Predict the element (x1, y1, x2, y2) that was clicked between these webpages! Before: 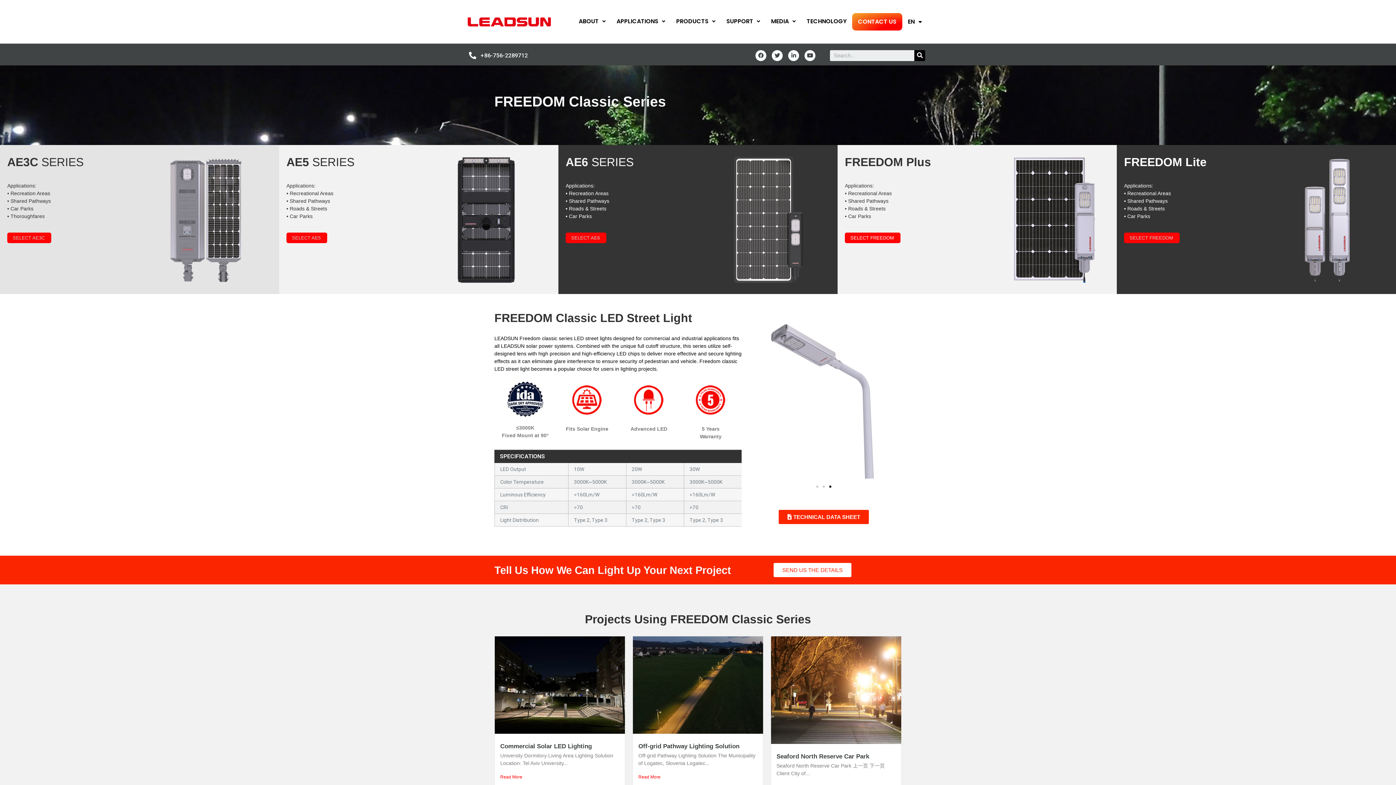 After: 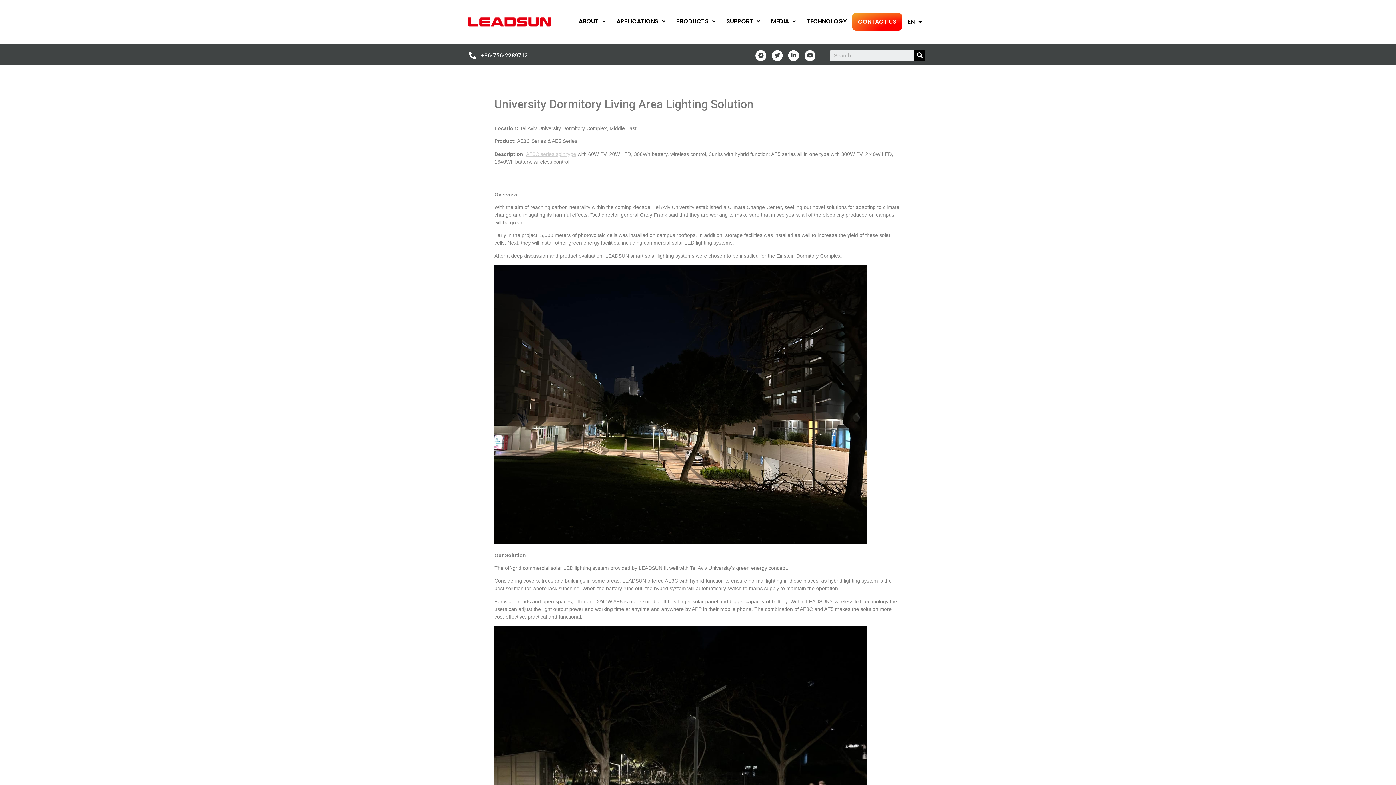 Action: bbox: (500, 774, 619, 780) label: Read More